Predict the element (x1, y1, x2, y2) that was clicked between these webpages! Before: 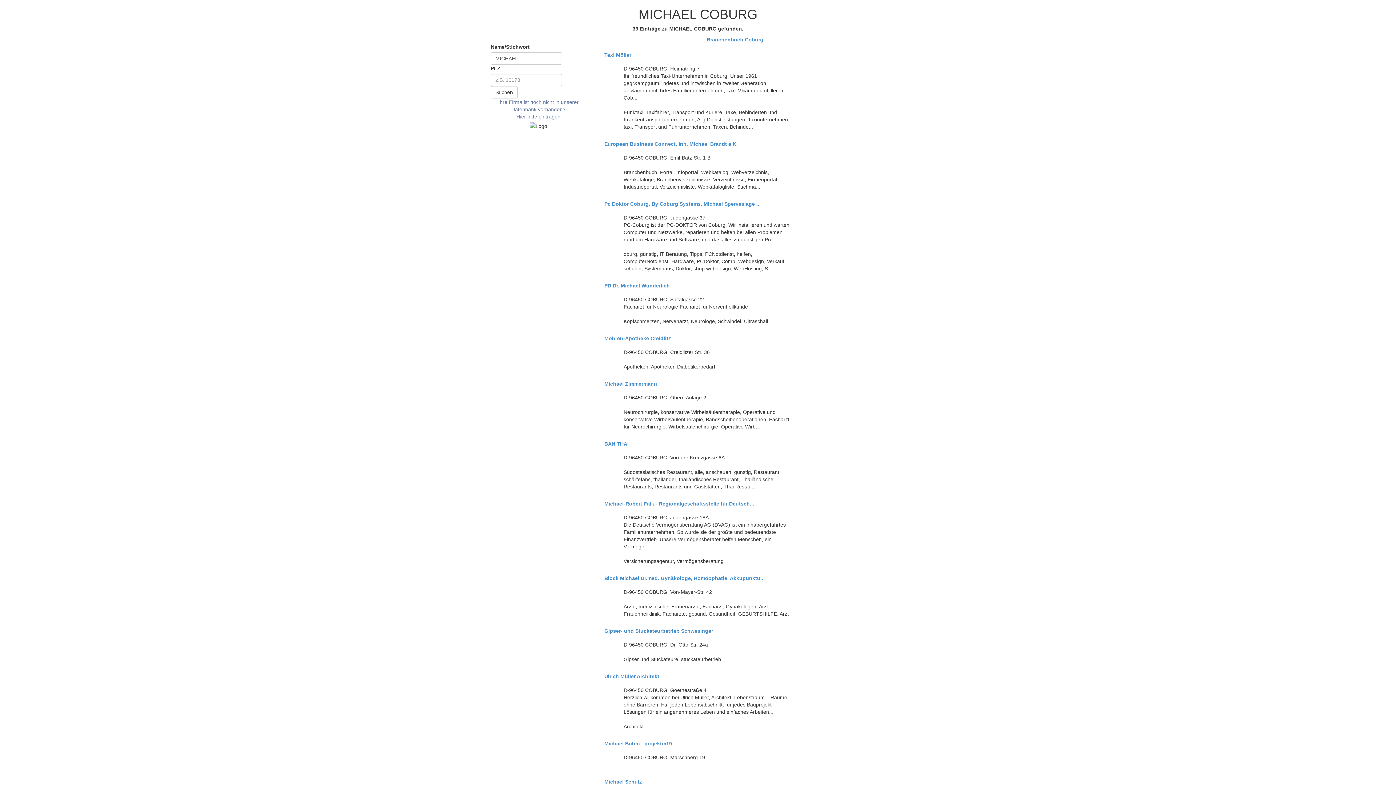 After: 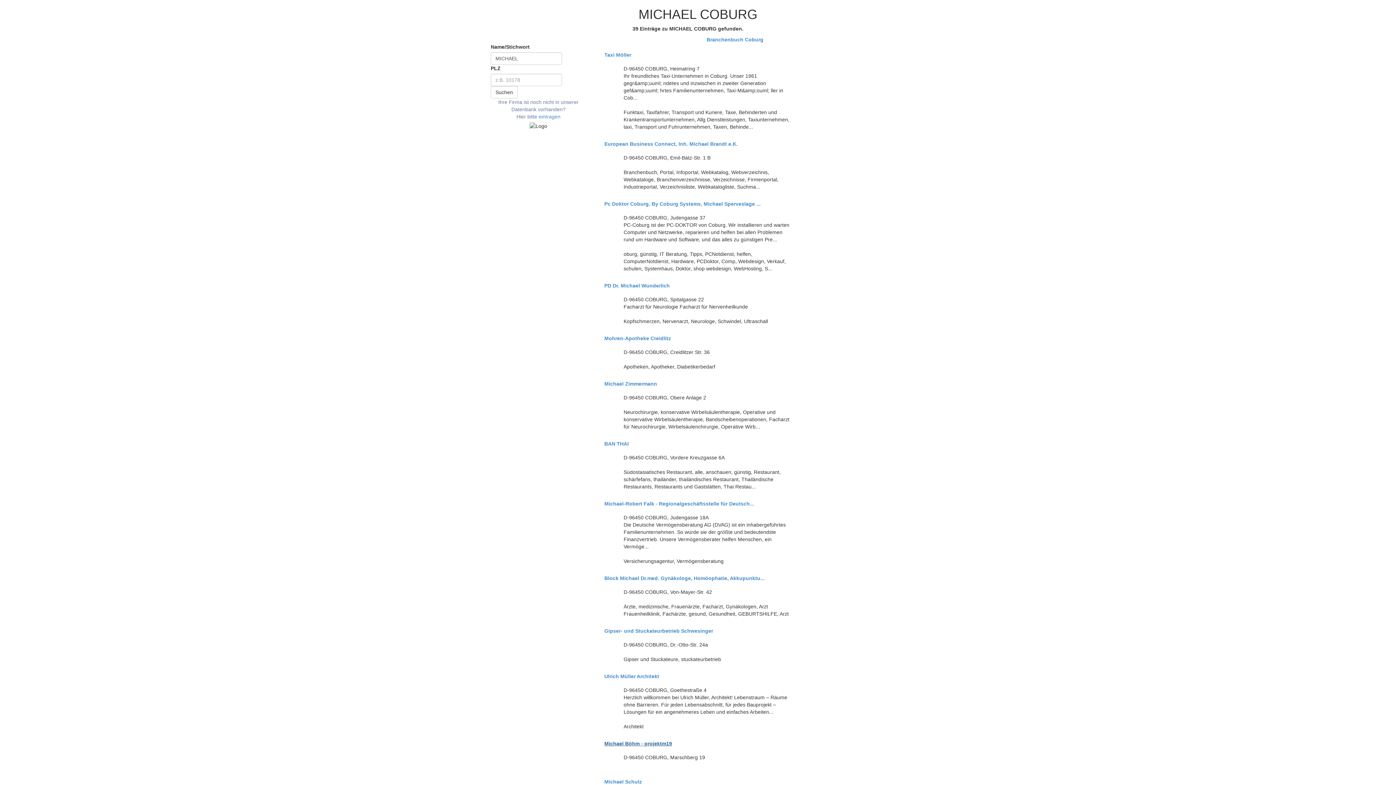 Action: bbox: (604, 741, 791, 746) label: Michael Böhm - projektm19